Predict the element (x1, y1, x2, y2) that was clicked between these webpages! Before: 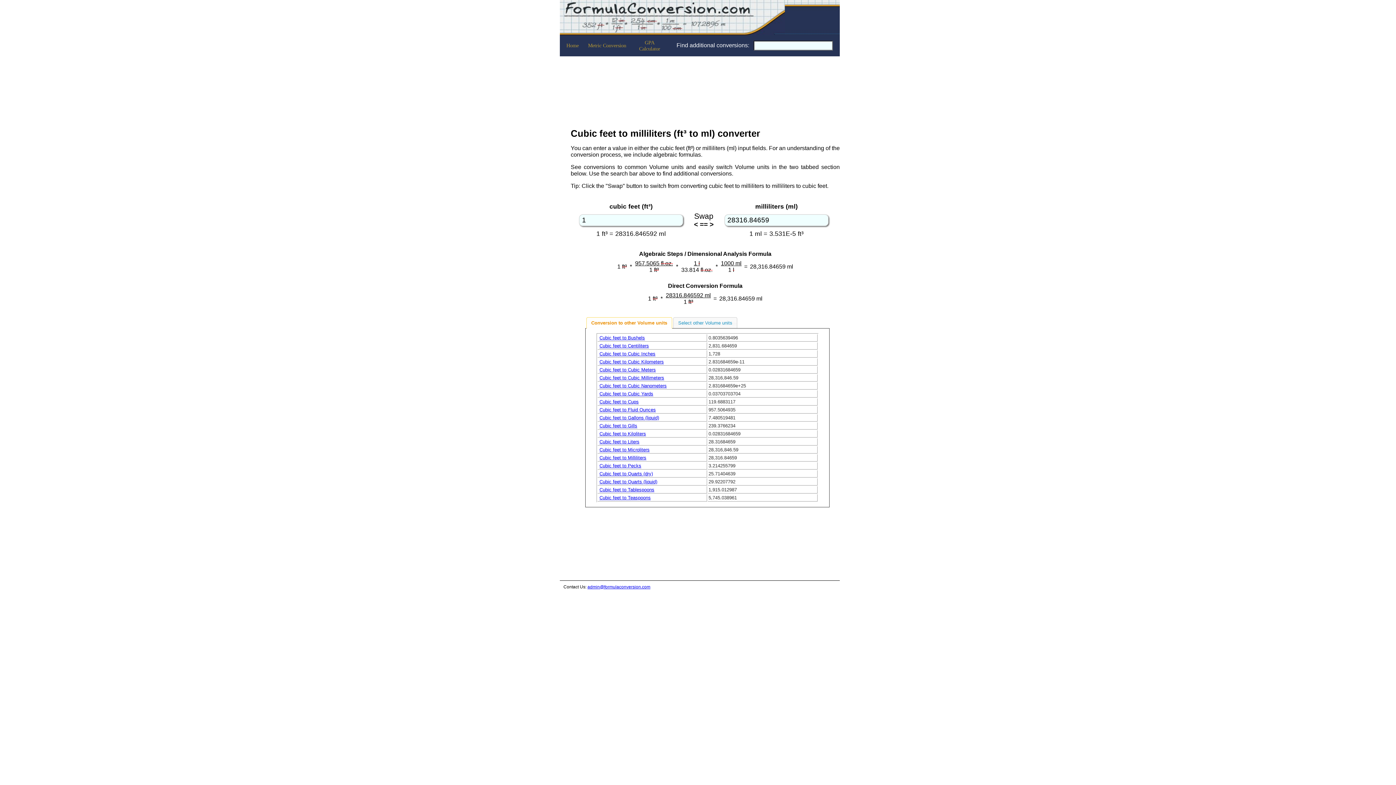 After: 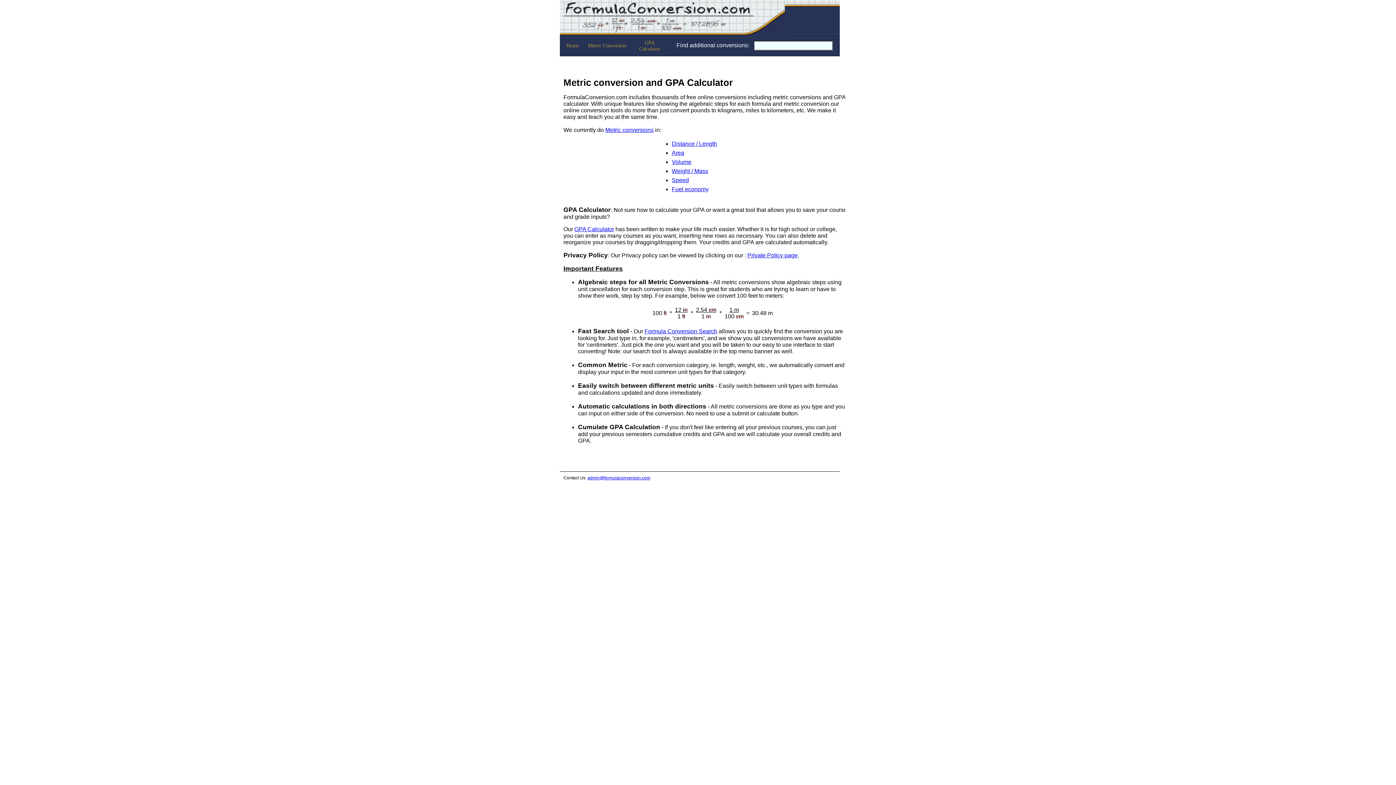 Action: label: Home bbox: (566, 42, 578, 48)